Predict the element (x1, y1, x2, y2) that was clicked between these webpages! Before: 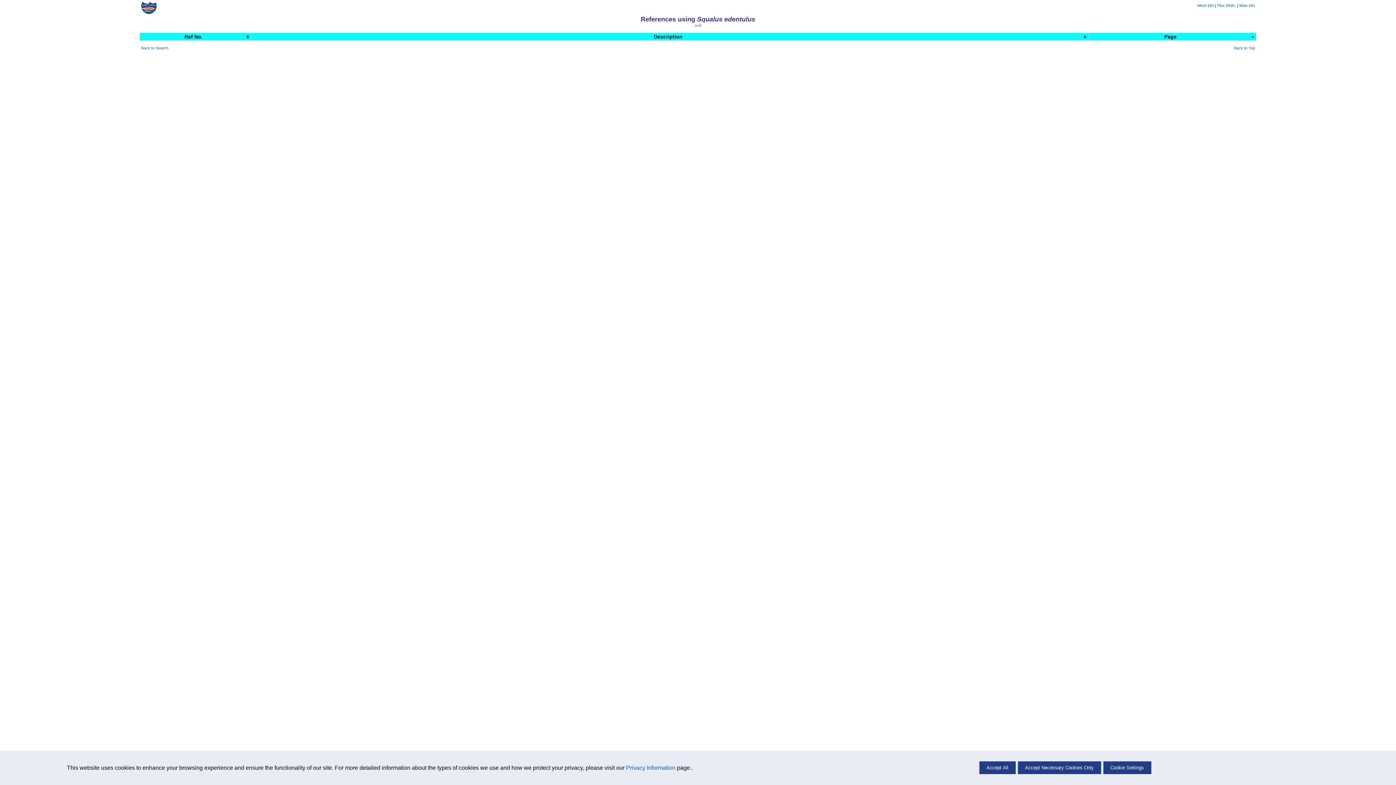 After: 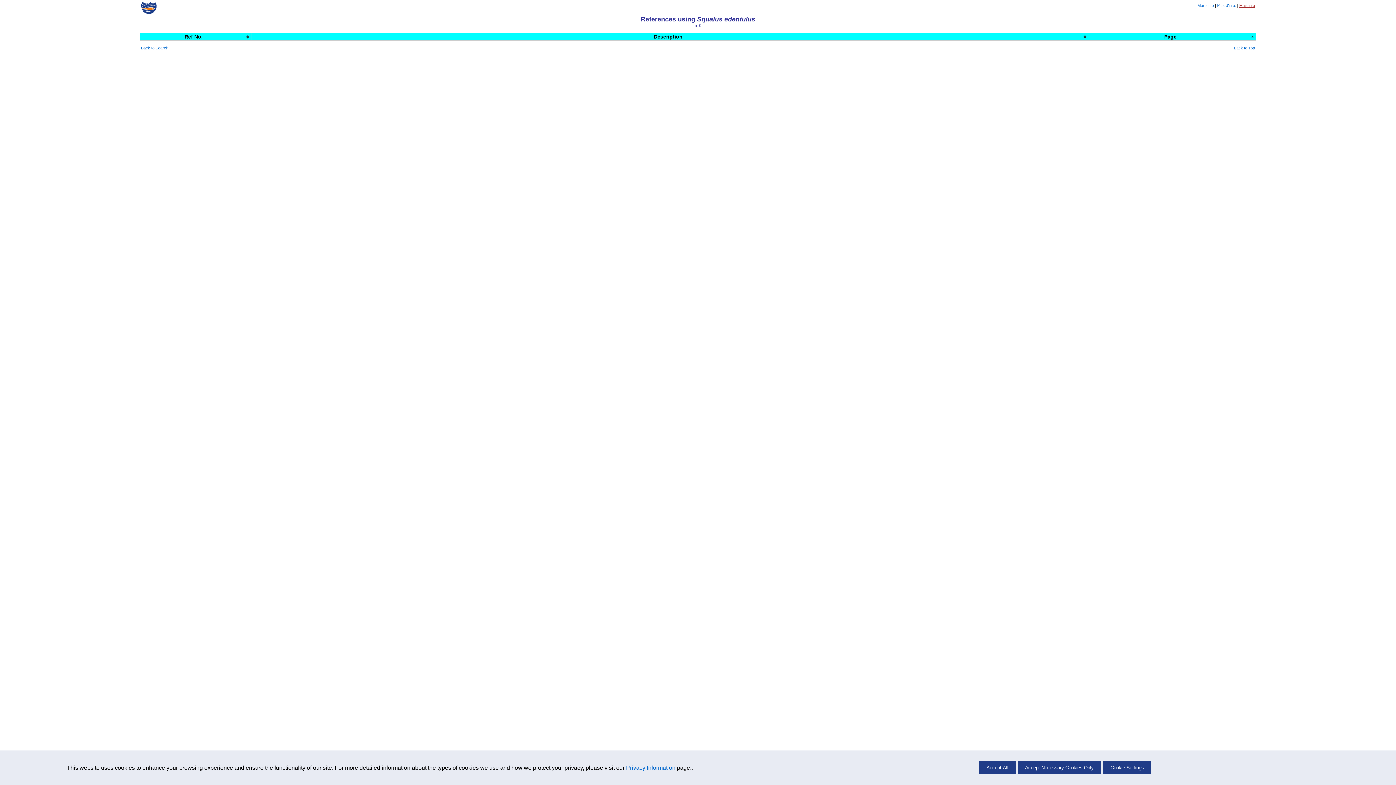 Action: label: Mais info bbox: (1239, 3, 1255, 7)